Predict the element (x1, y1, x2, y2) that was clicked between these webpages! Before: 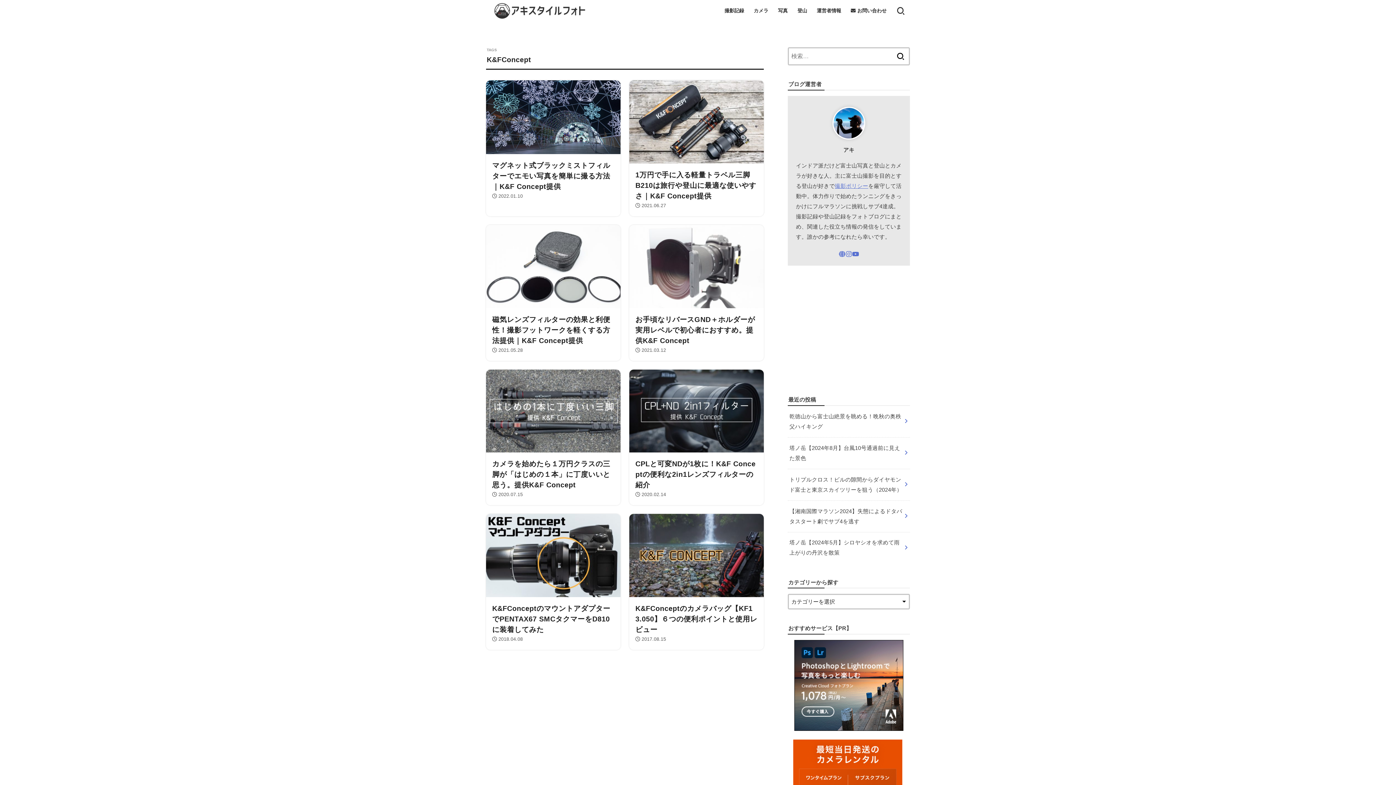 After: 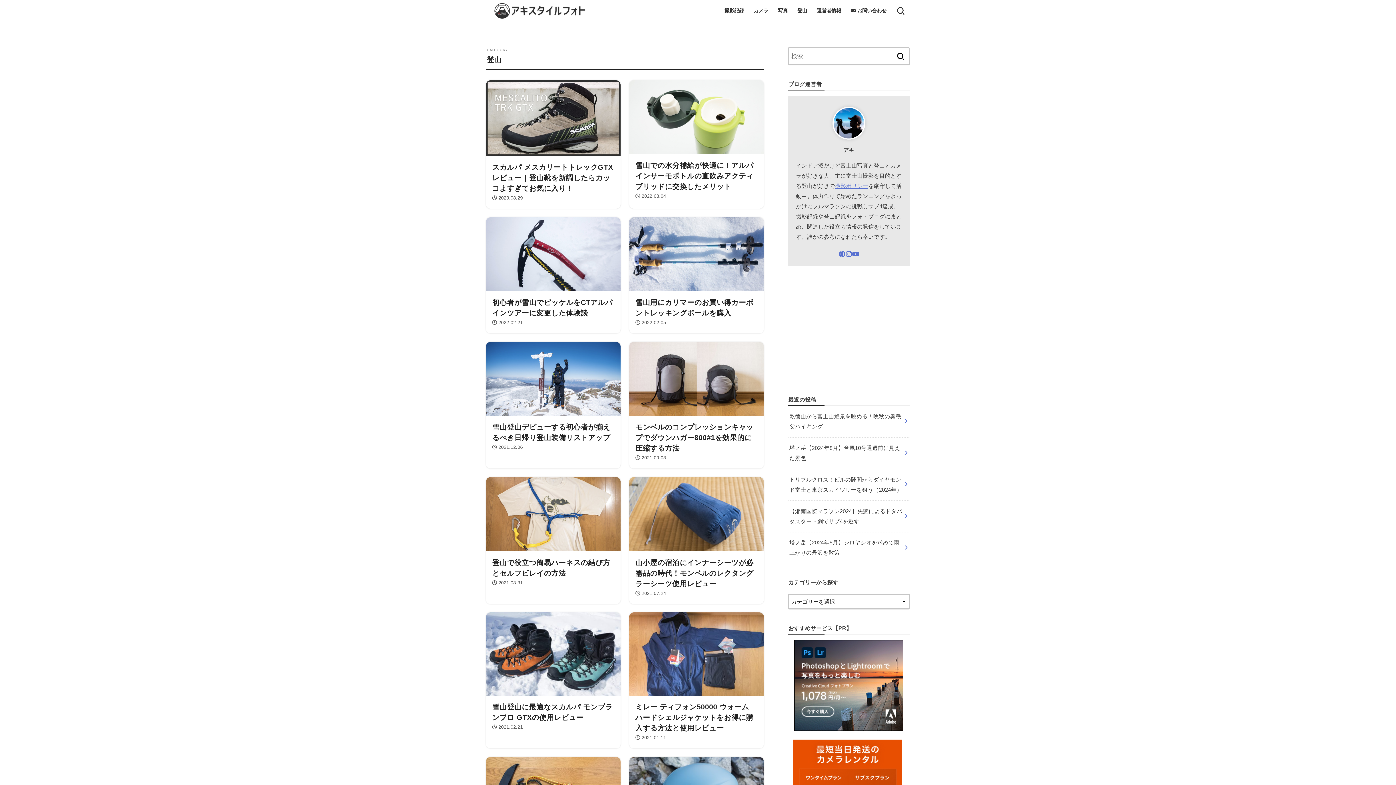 Action: bbox: (792, 2, 812, 18) label: 登山